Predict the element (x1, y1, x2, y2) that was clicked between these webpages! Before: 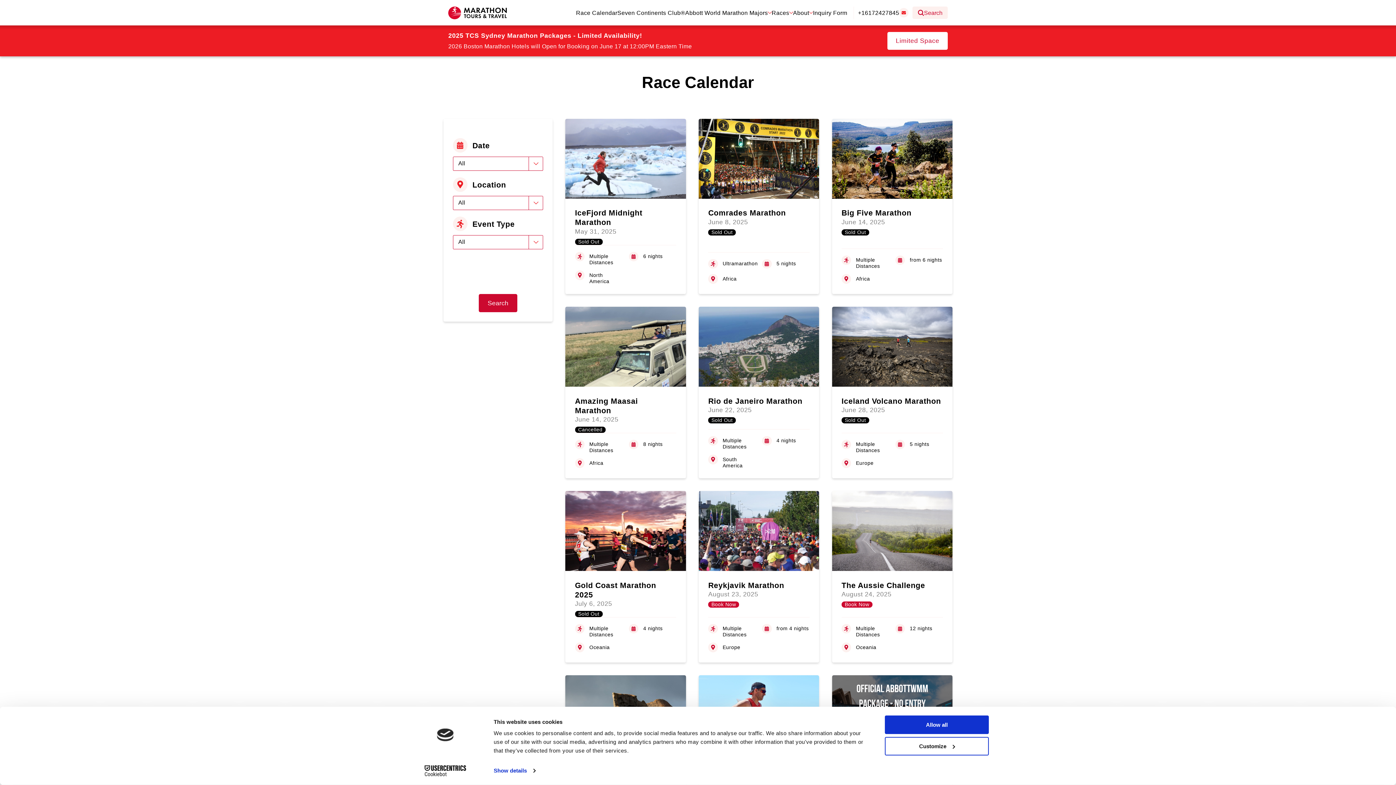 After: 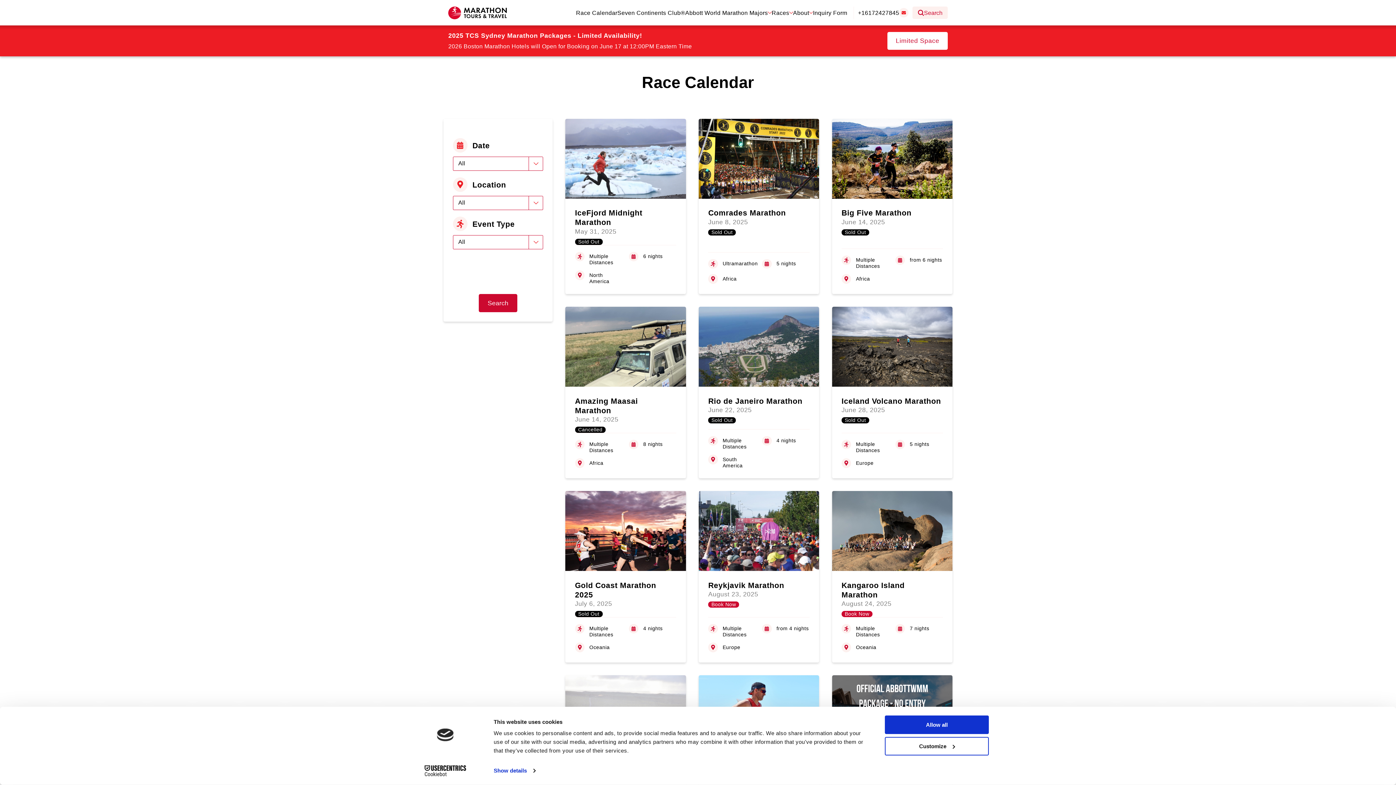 Action: bbox: (771, 9, 793, 16) label: Races